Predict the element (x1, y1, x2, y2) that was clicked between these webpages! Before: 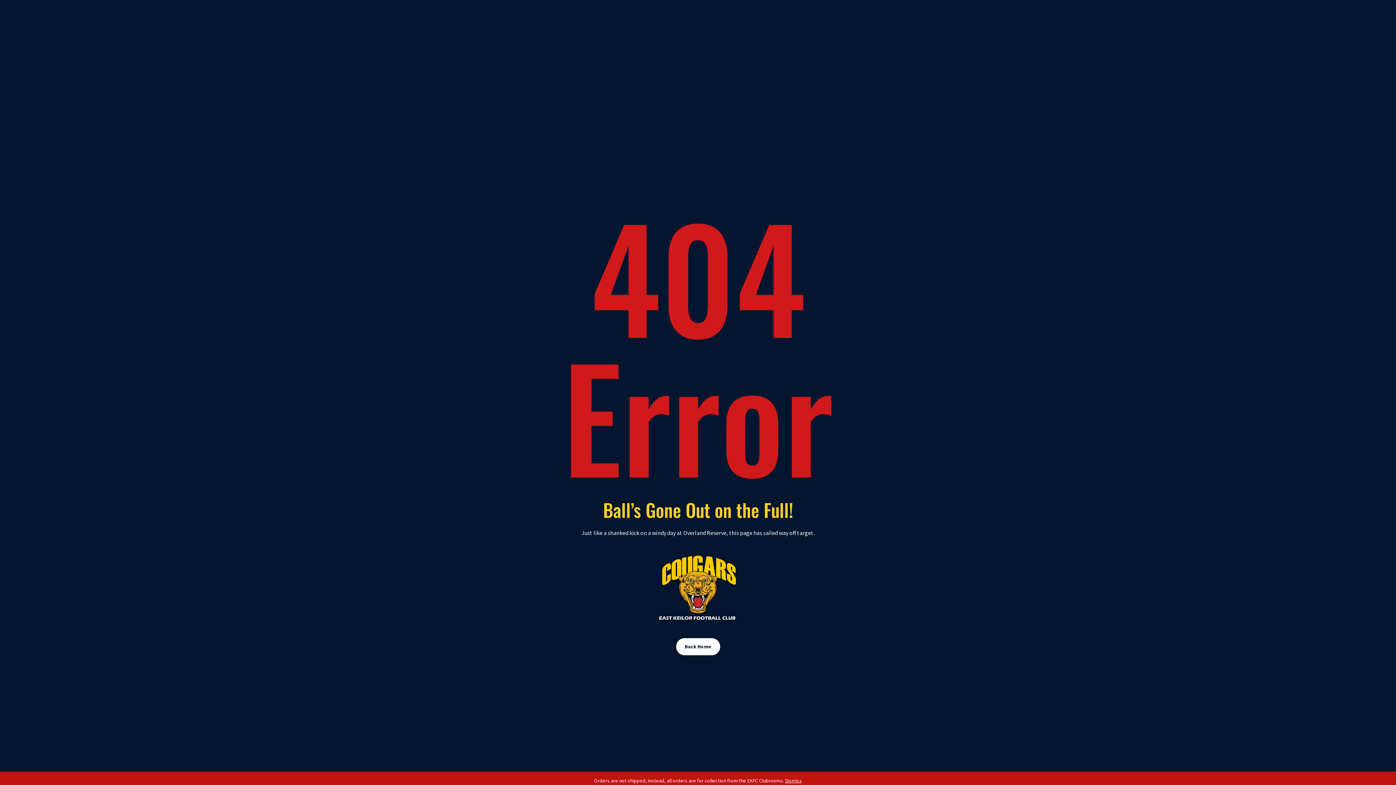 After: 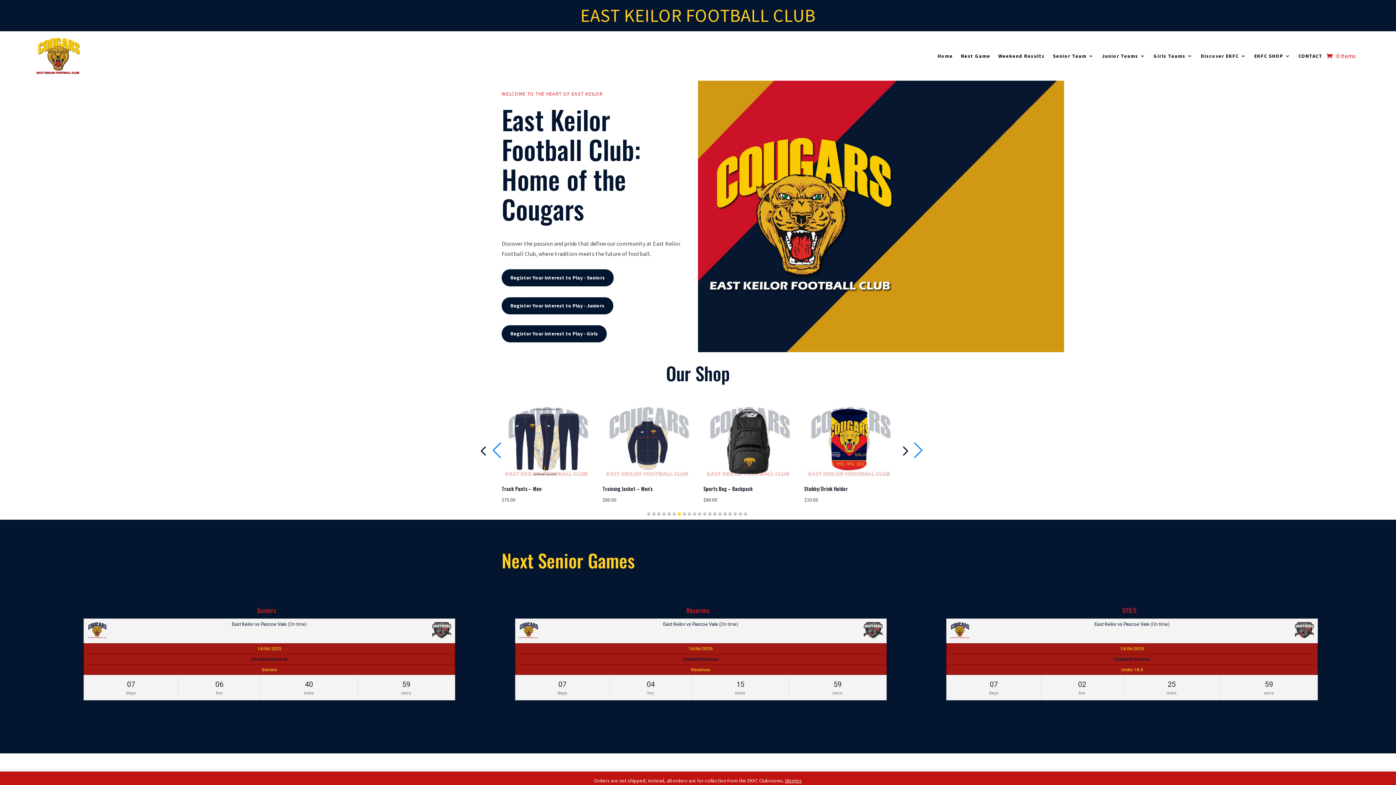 Action: label: Back Home bbox: (676, 638, 720, 655)